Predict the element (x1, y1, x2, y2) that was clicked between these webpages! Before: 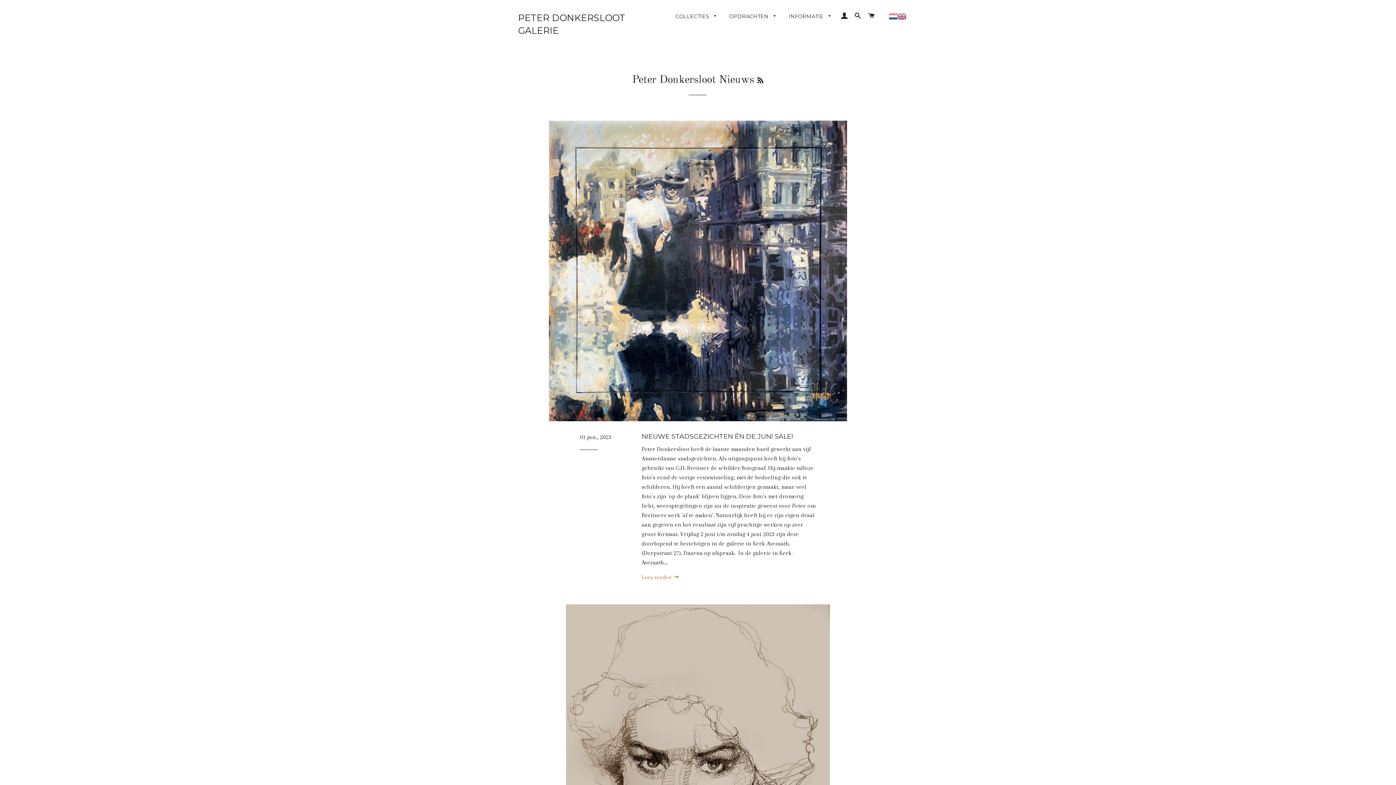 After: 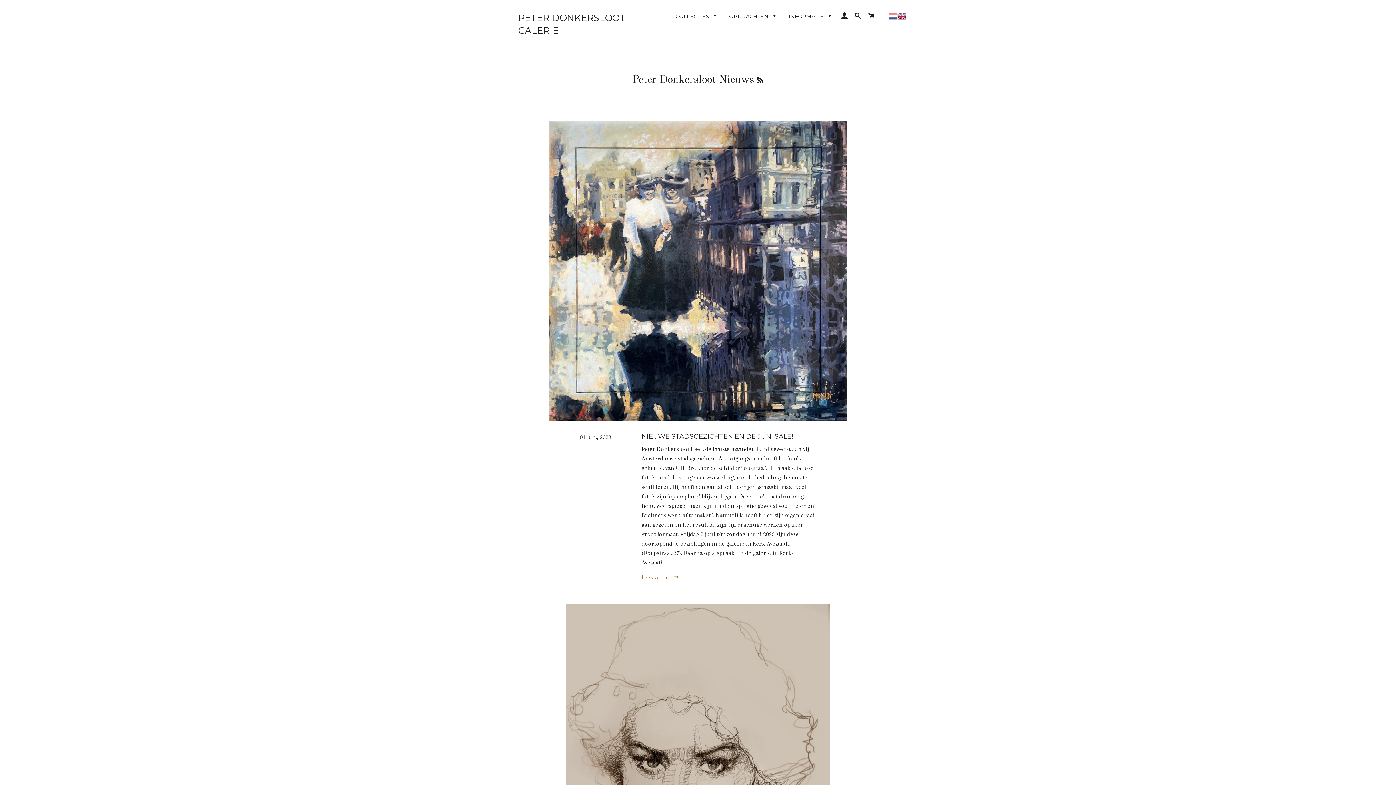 Action: bbox: (897, 12, 906, 19)